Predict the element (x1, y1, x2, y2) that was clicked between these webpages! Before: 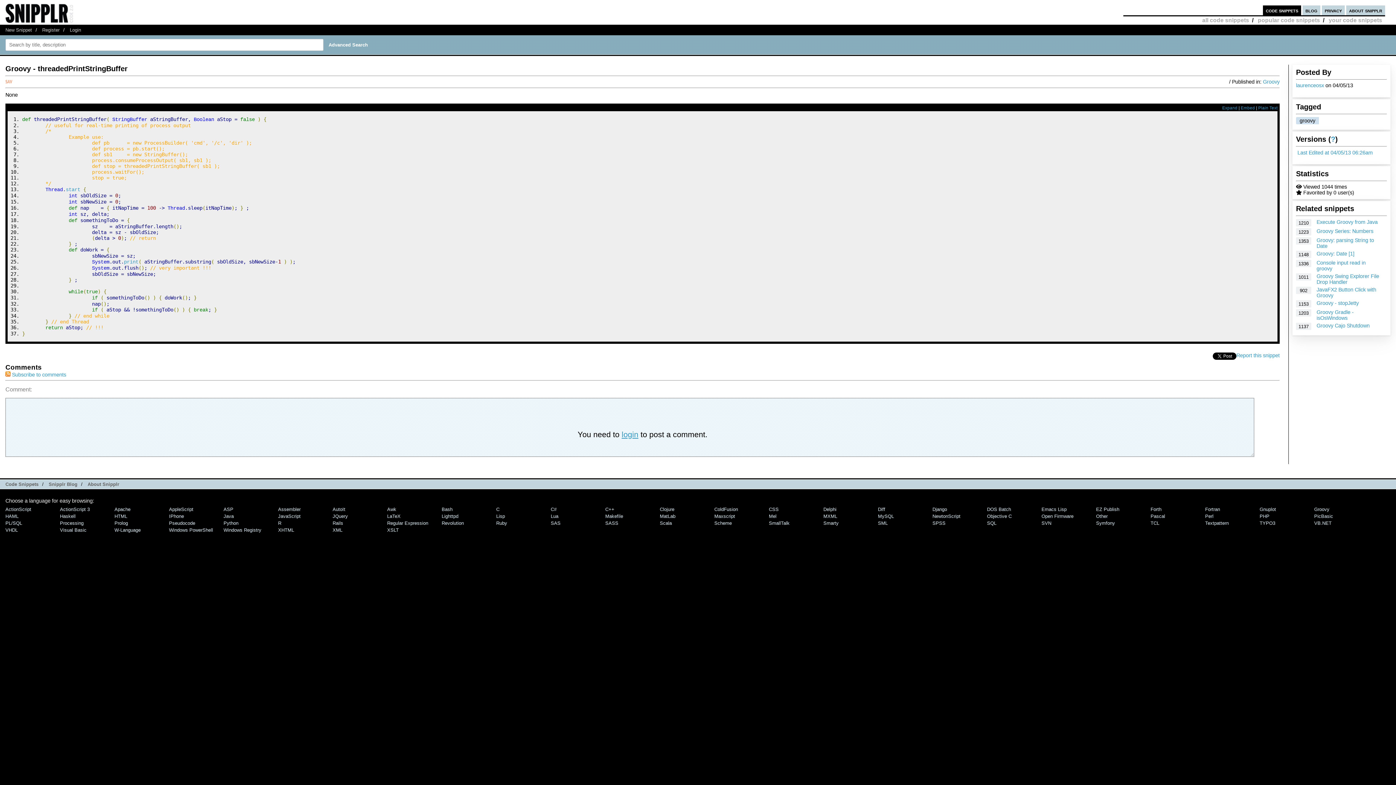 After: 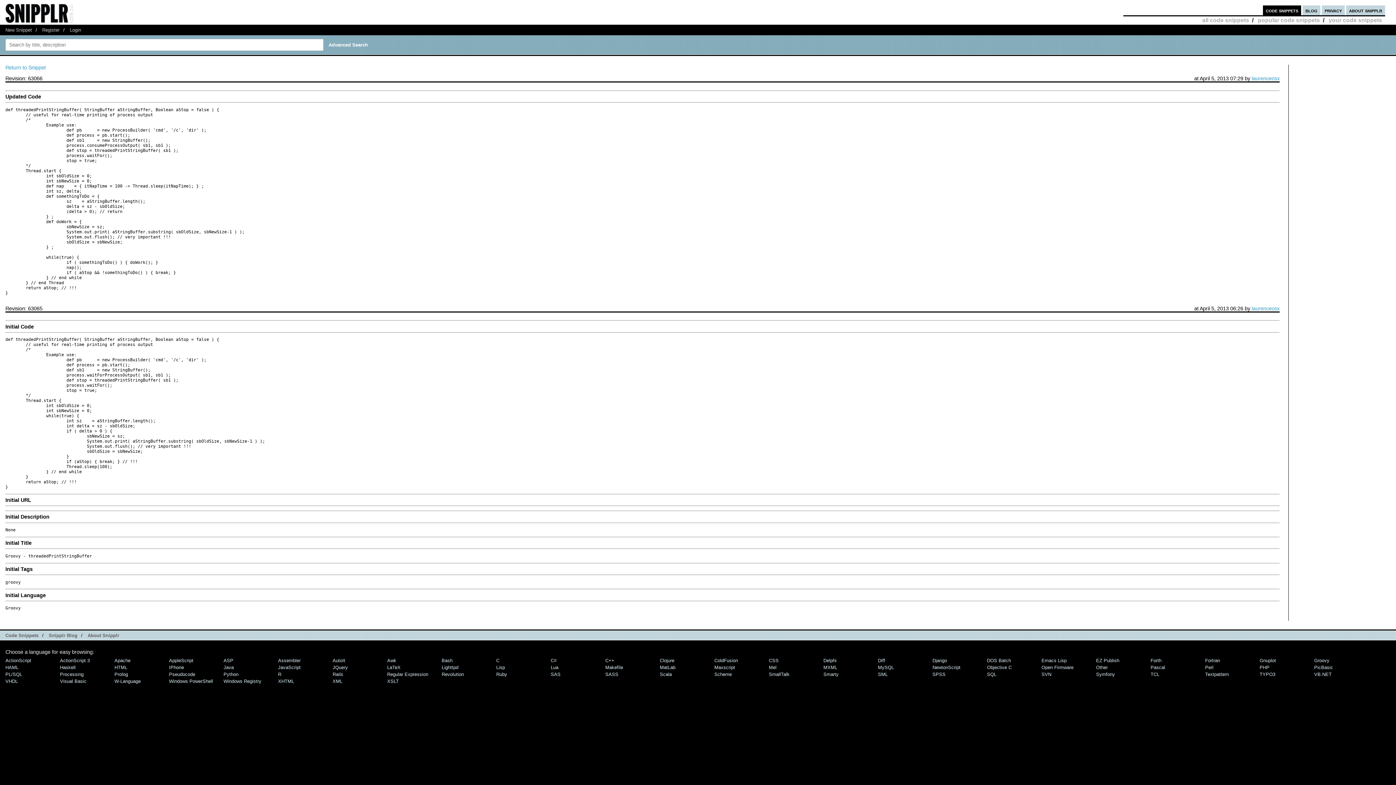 Action: label: Last Edited at 04/05/13 06:26am bbox: (1297, 149, 1373, 155)